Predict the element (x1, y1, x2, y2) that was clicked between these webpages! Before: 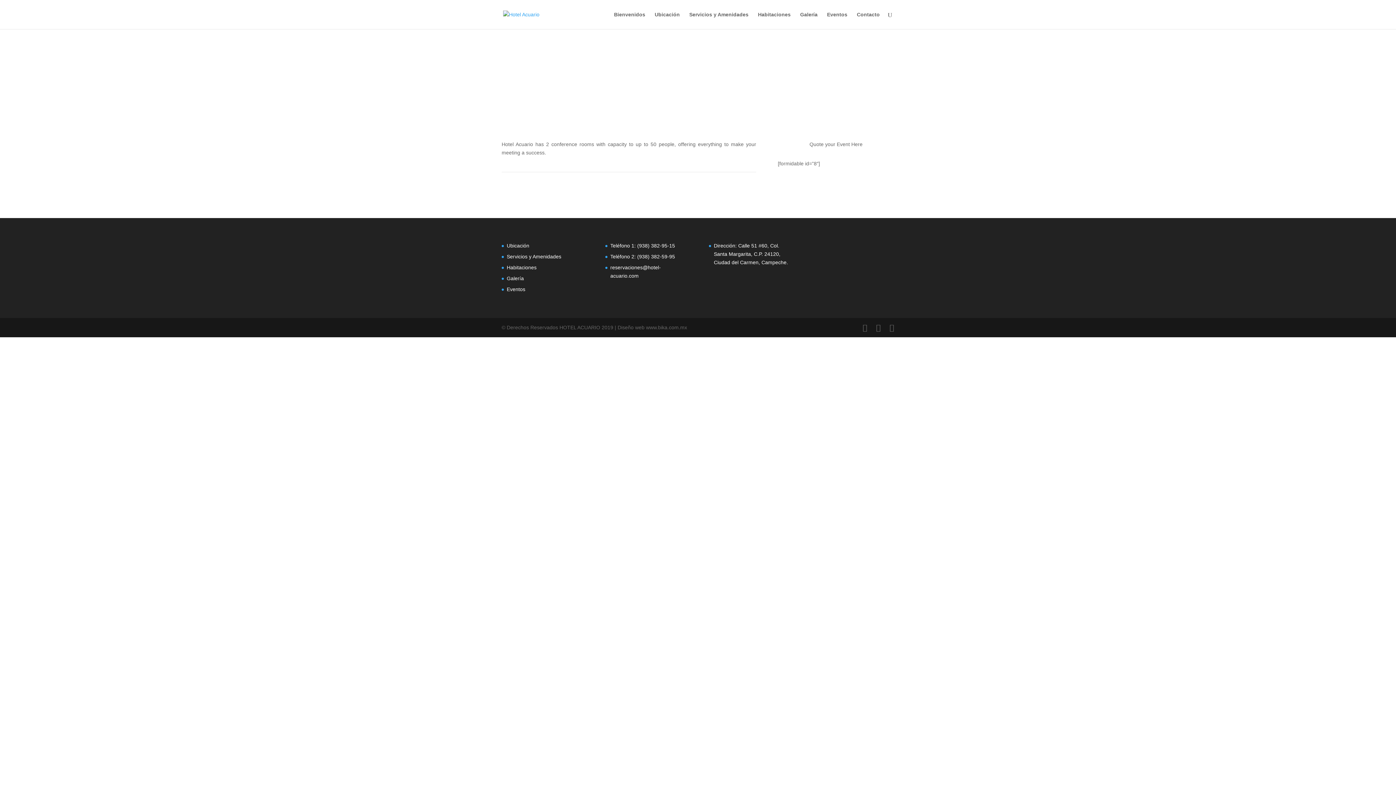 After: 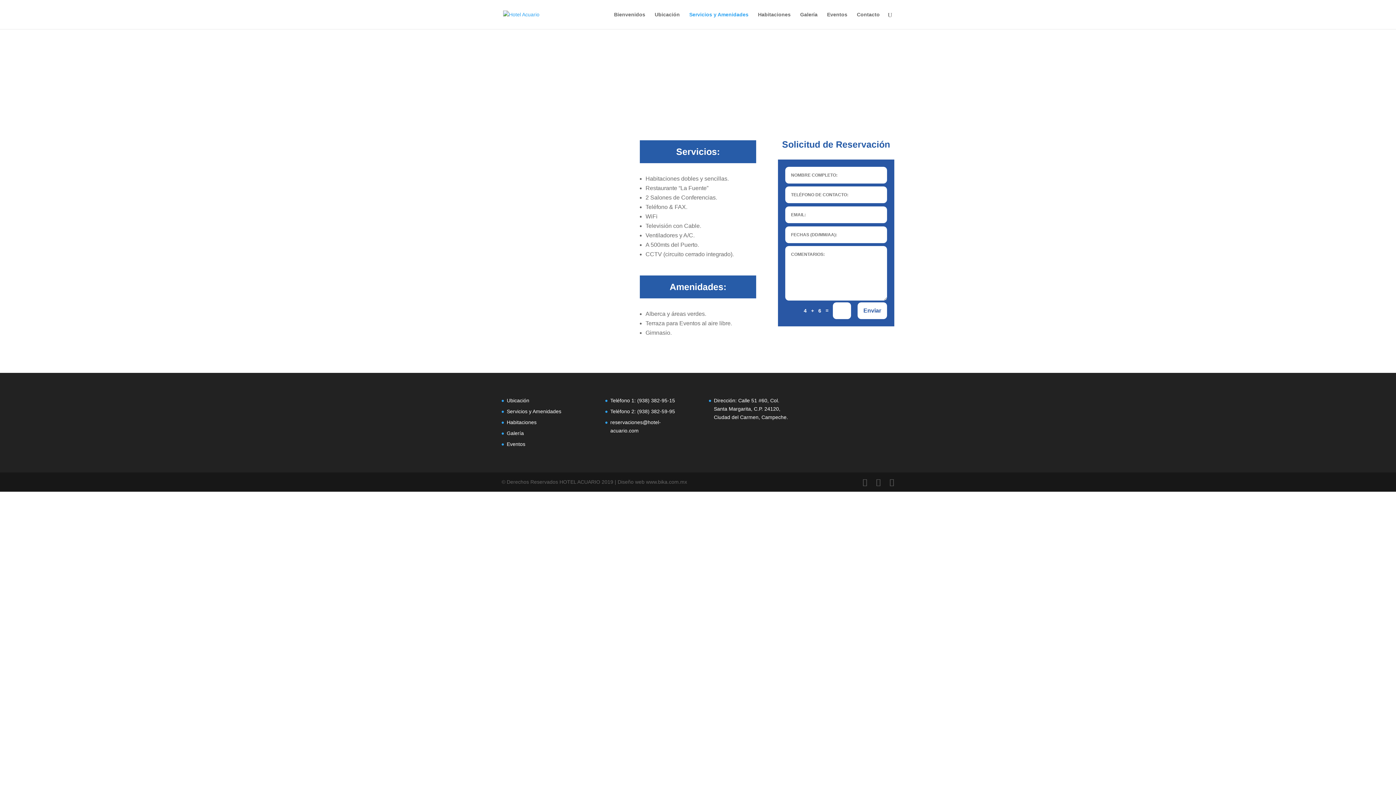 Action: label: Servicios y Amenidades bbox: (689, 12, 748, 29)